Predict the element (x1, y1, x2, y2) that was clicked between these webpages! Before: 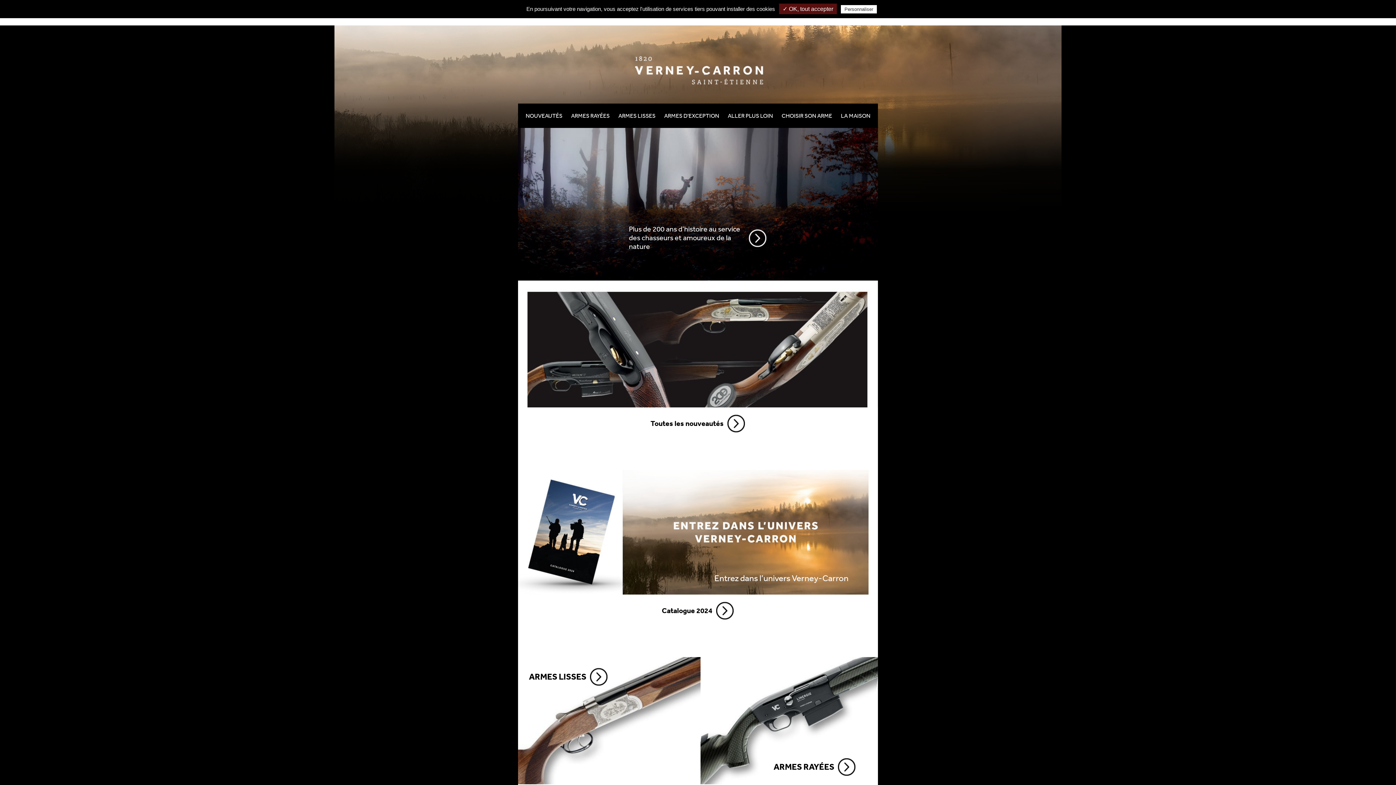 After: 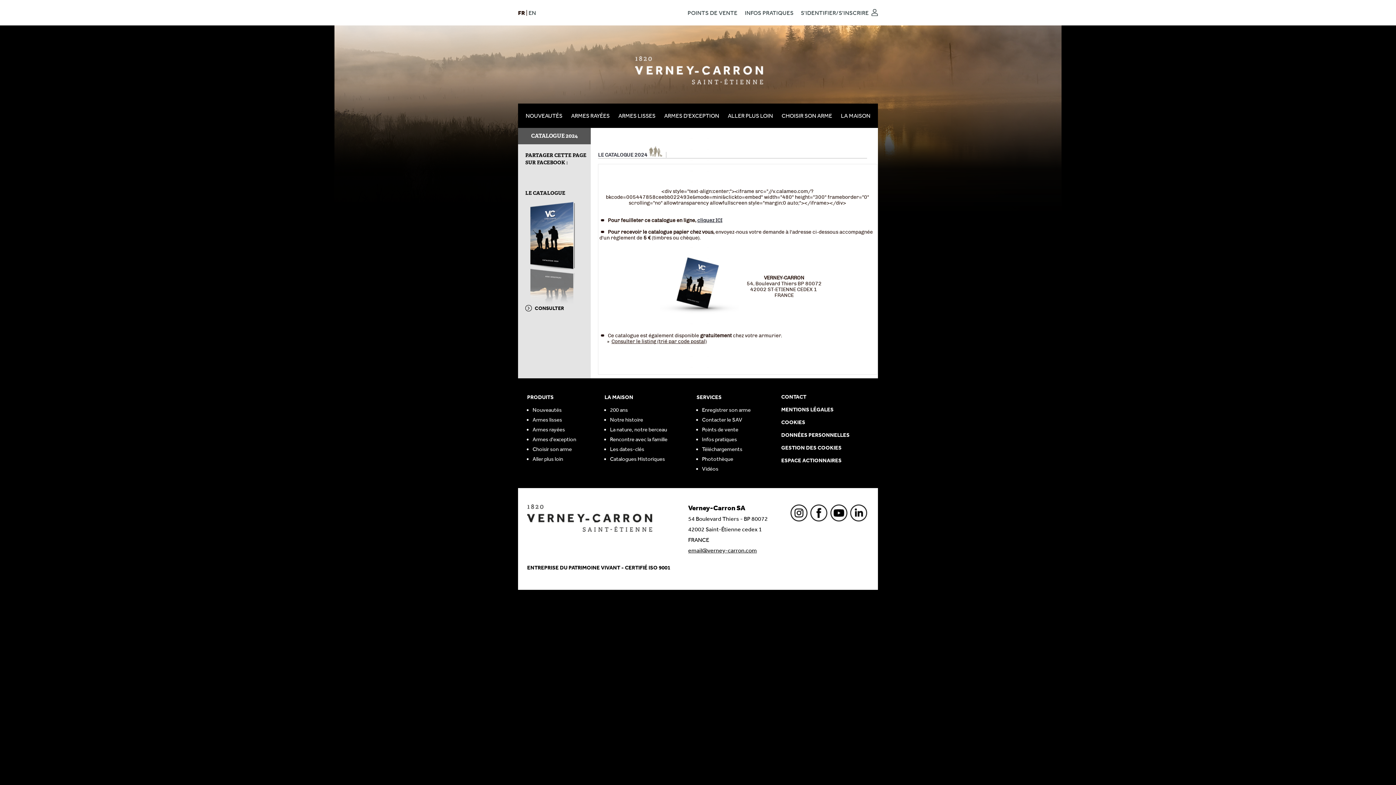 Action: bbox: (518, 470, 878, 614) label: Entrez dans l’univers Verney-Carron
Catalogue 2024